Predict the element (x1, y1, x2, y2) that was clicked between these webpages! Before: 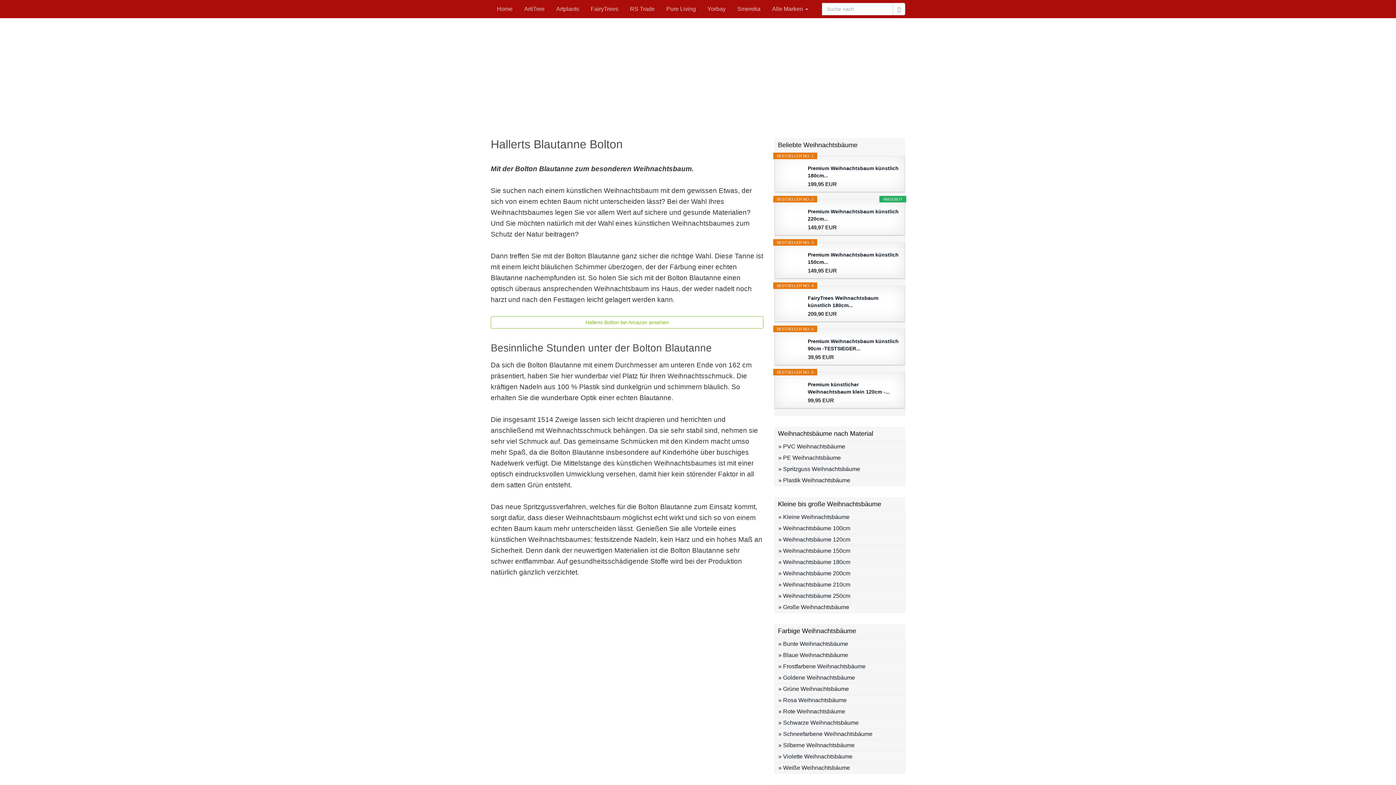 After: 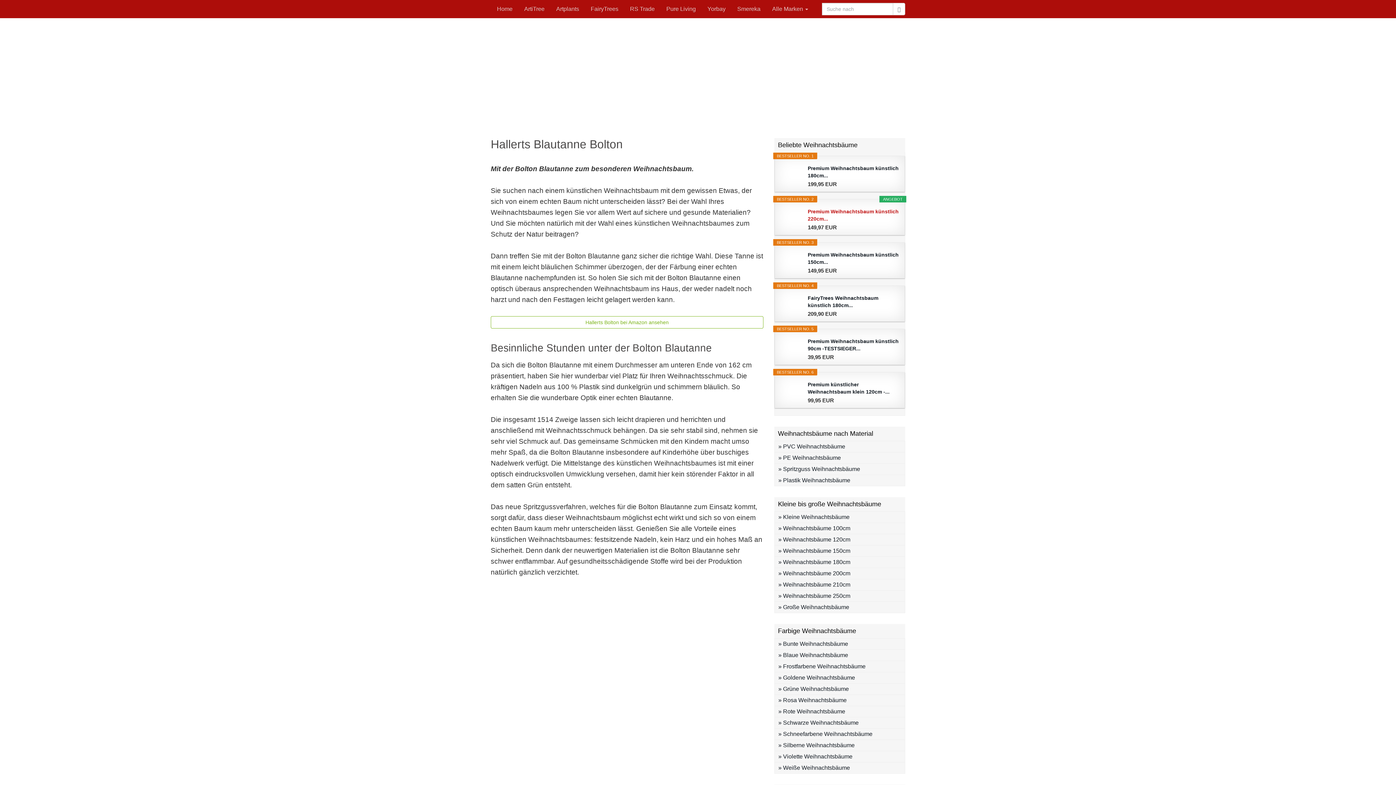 Action: label: Premium Weihnachtsbaum künstlich 220cm... bbox: (808, 208, 899, 222)